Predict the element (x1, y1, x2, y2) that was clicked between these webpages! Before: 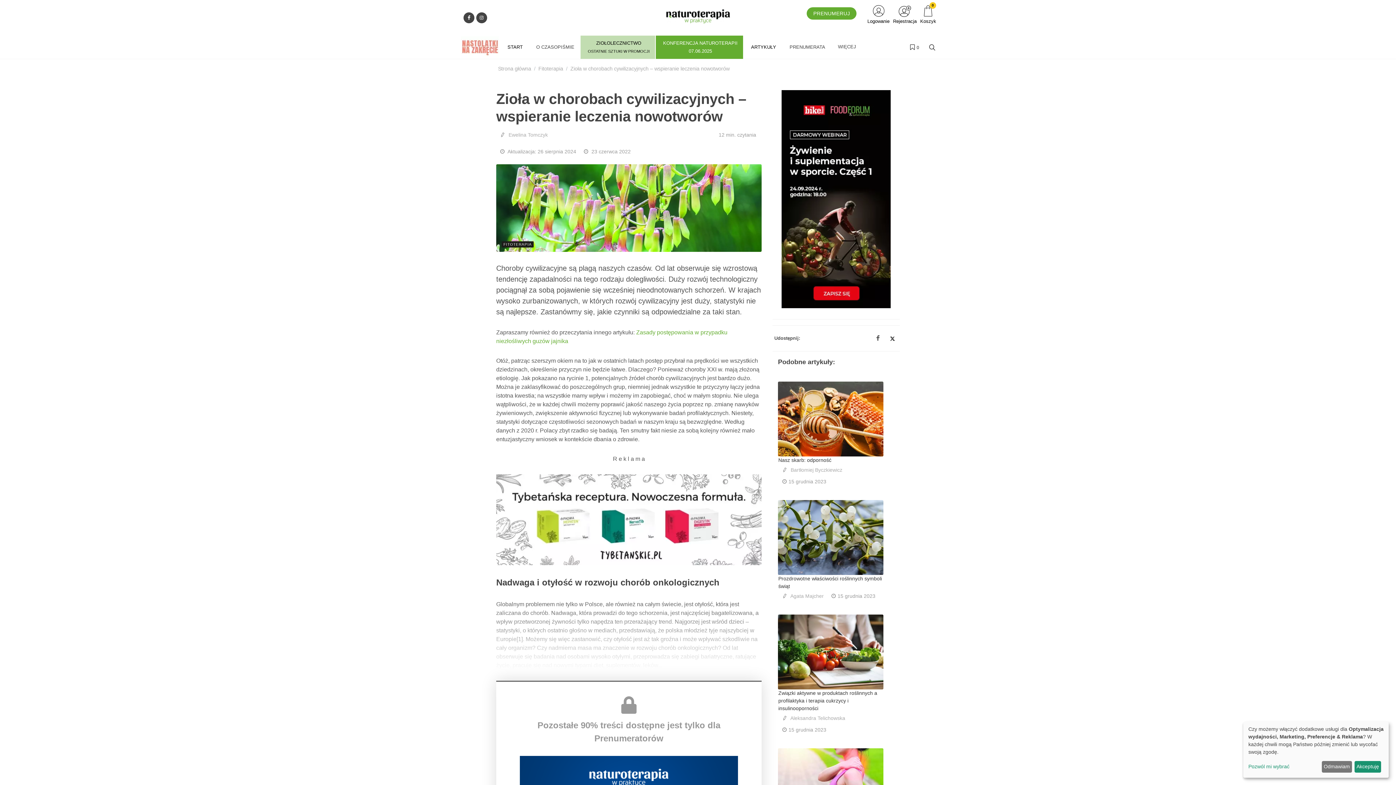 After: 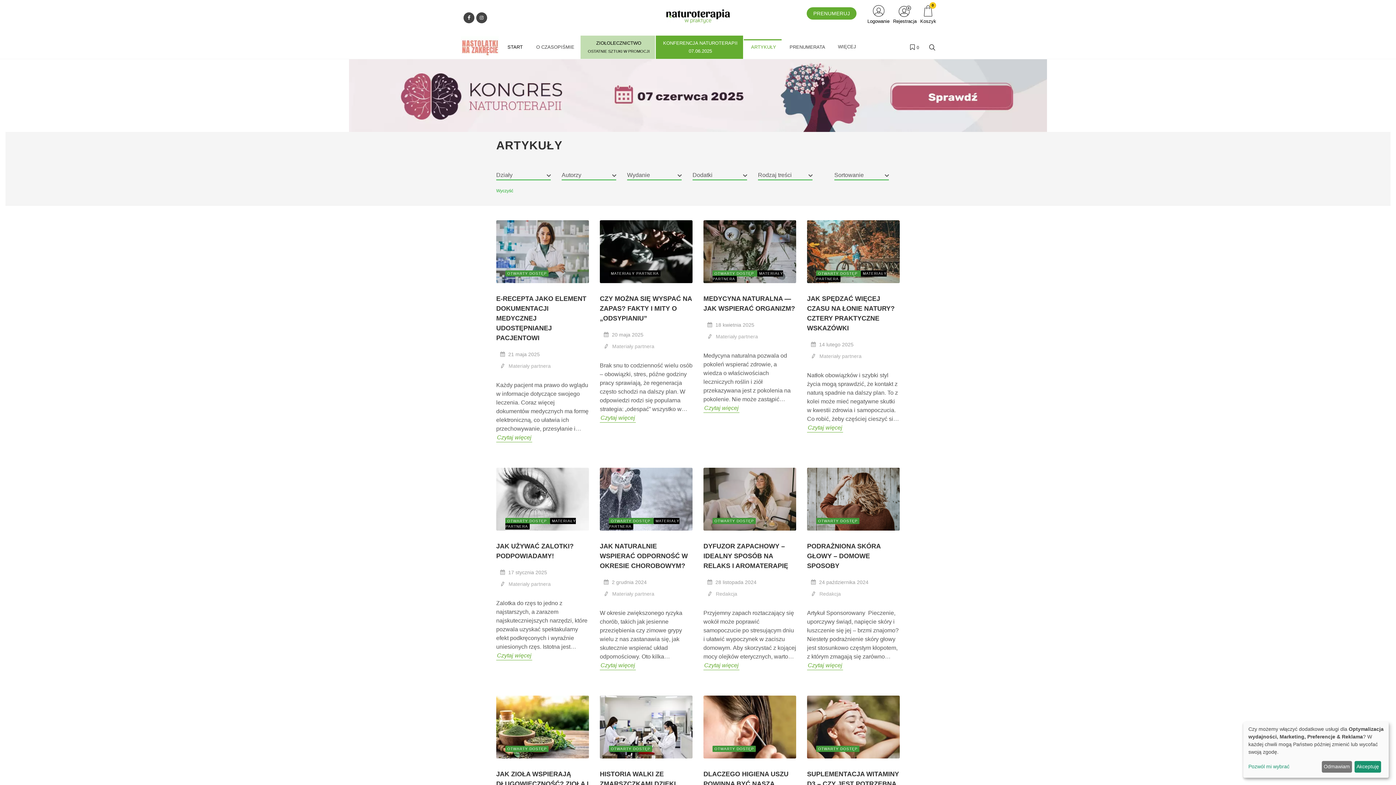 Action: label: ARTYKUŁY bbox: (745, 39, 781, 54)